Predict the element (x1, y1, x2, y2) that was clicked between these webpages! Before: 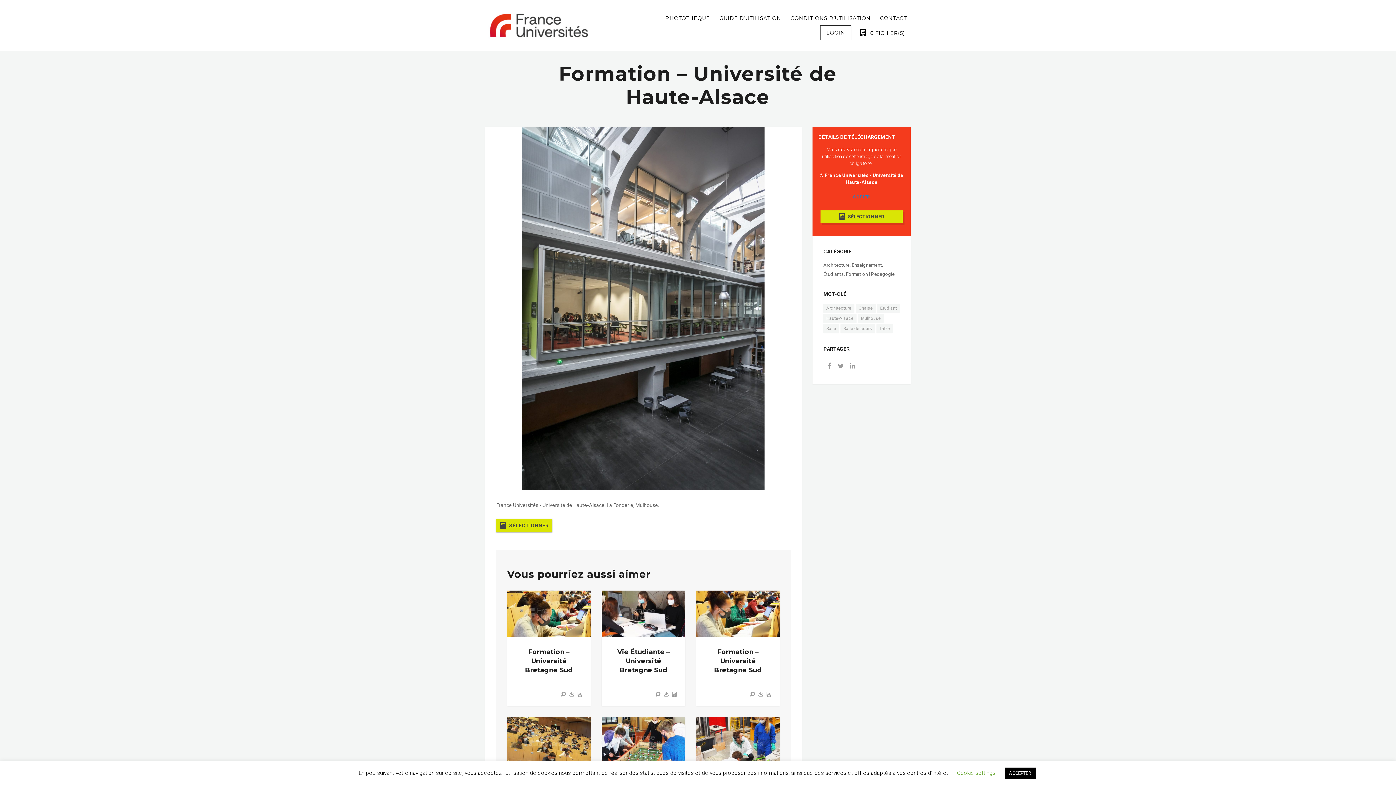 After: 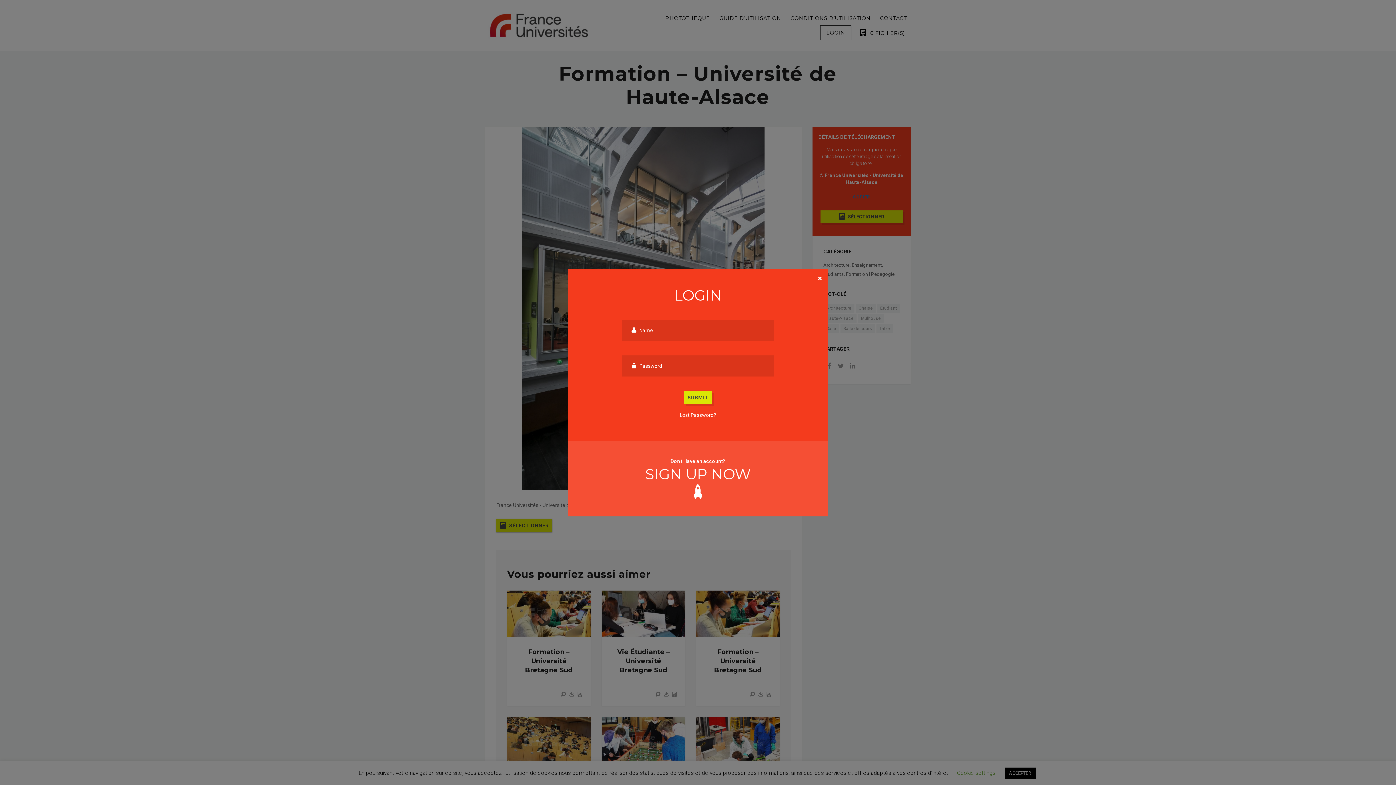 Action: label: LOGIN bbox: (820, 25, 851, 40)